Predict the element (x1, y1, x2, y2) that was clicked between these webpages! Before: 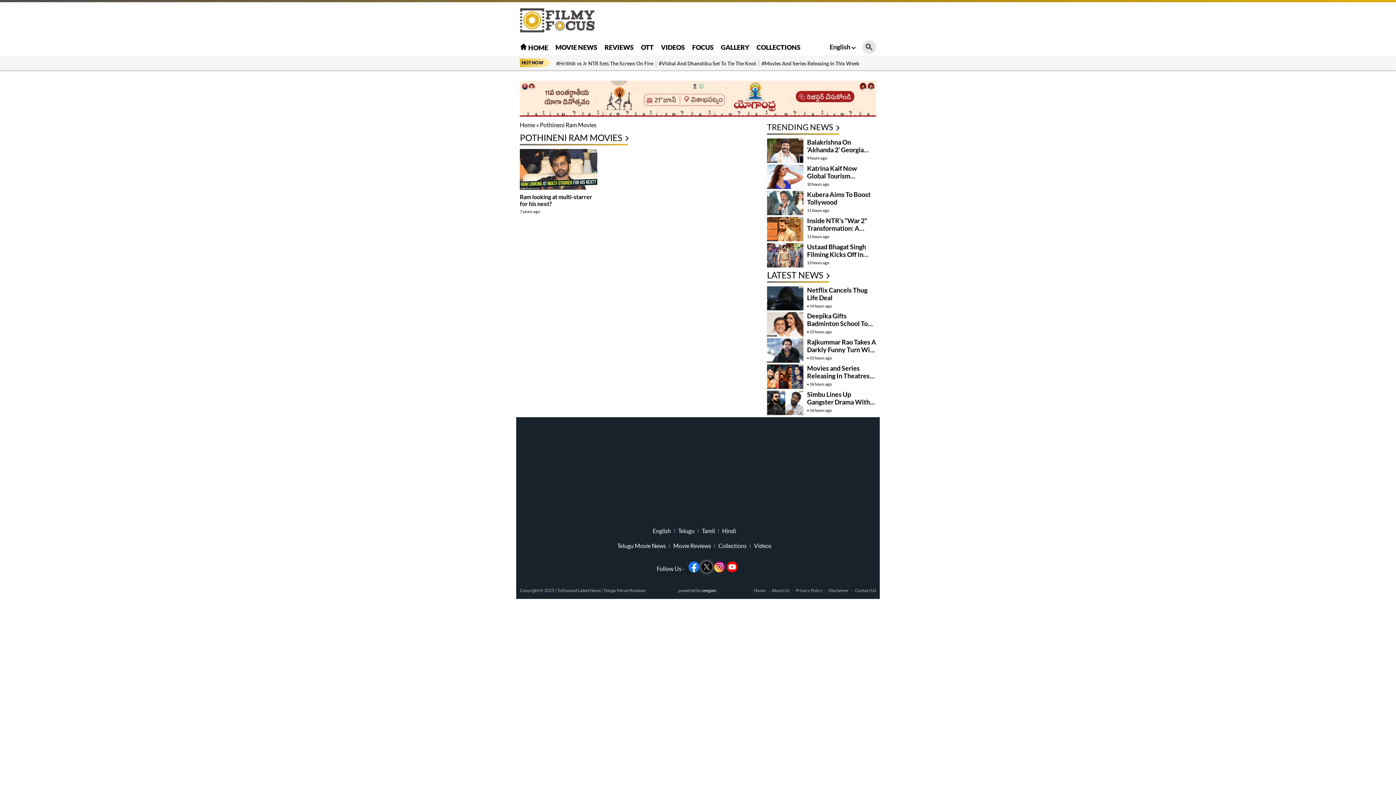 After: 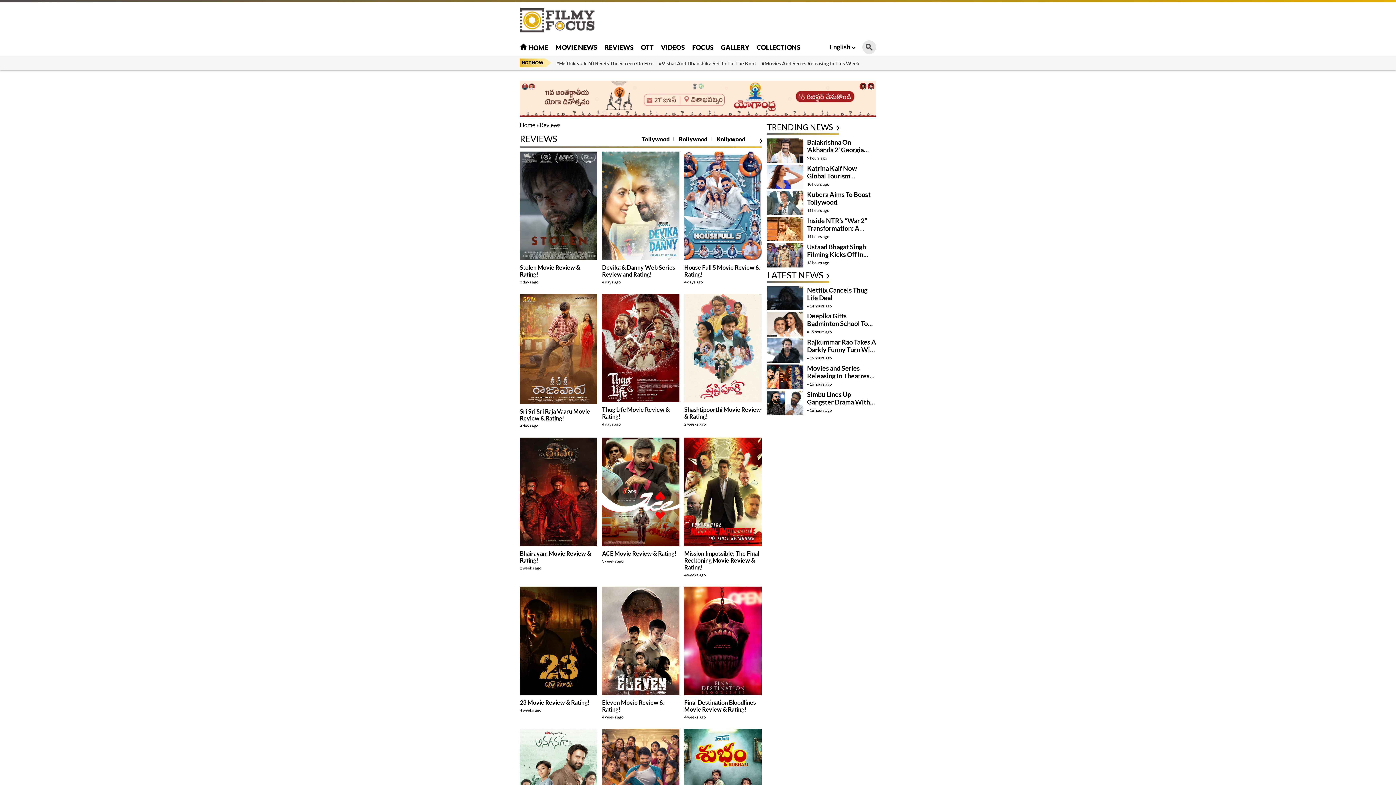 Action: label: Movie Reviews bbox: (673, 543, 714, 549)